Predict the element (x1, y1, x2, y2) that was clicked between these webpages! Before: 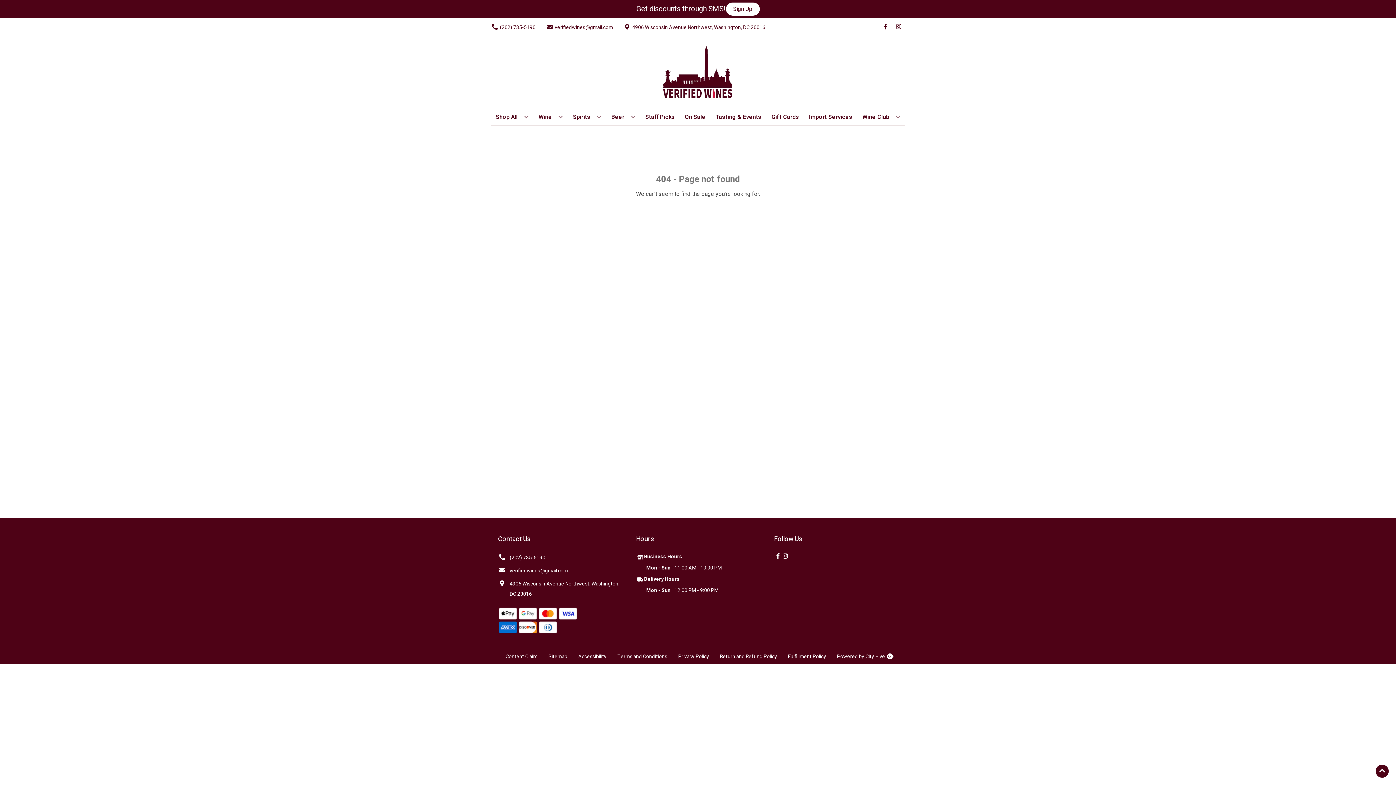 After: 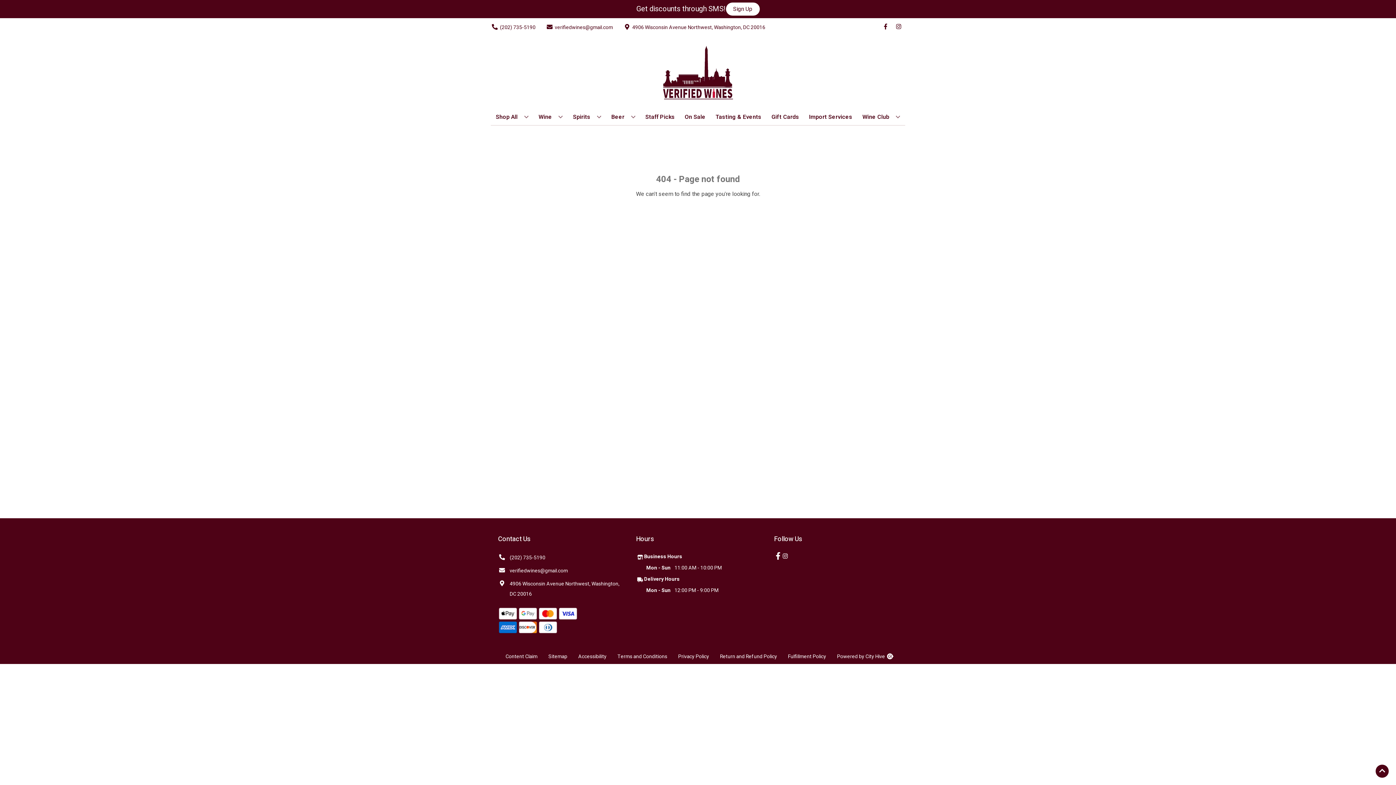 Action: label: Opens facebook in a new tab bbox: (774, 553, 781, 560)